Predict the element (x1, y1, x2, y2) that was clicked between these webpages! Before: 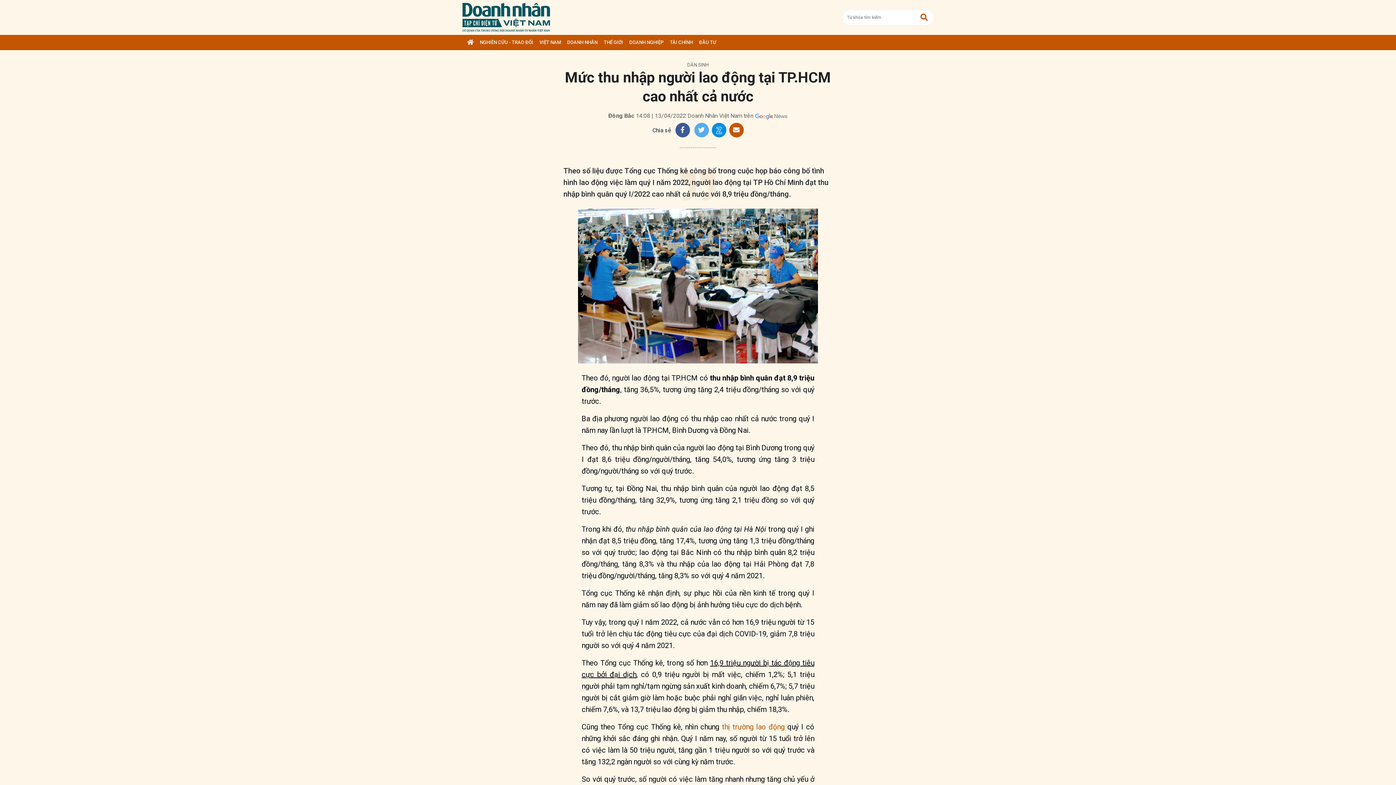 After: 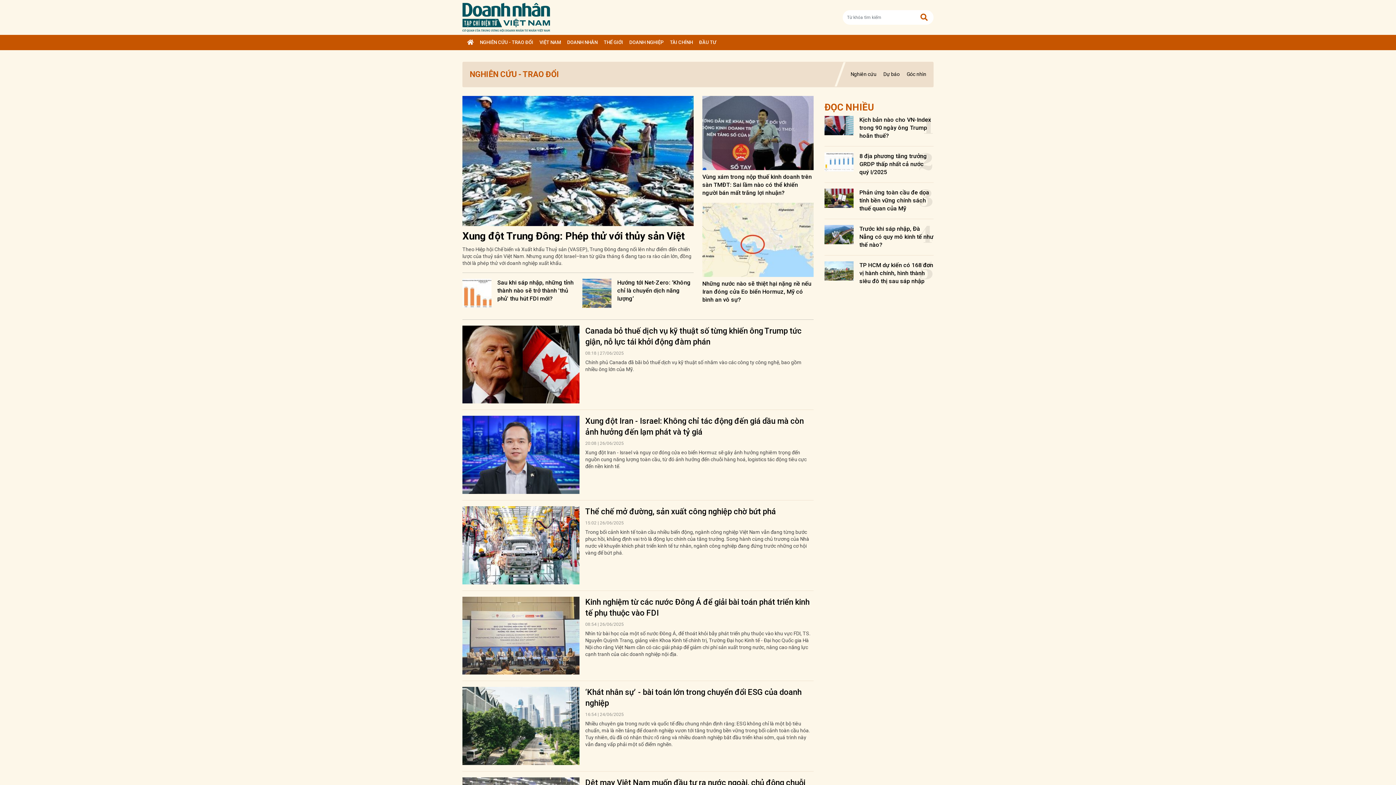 Action: bbox: (477, 34, 536, 50) label: NGHIÊN CỨU - TRAO ĐỔI